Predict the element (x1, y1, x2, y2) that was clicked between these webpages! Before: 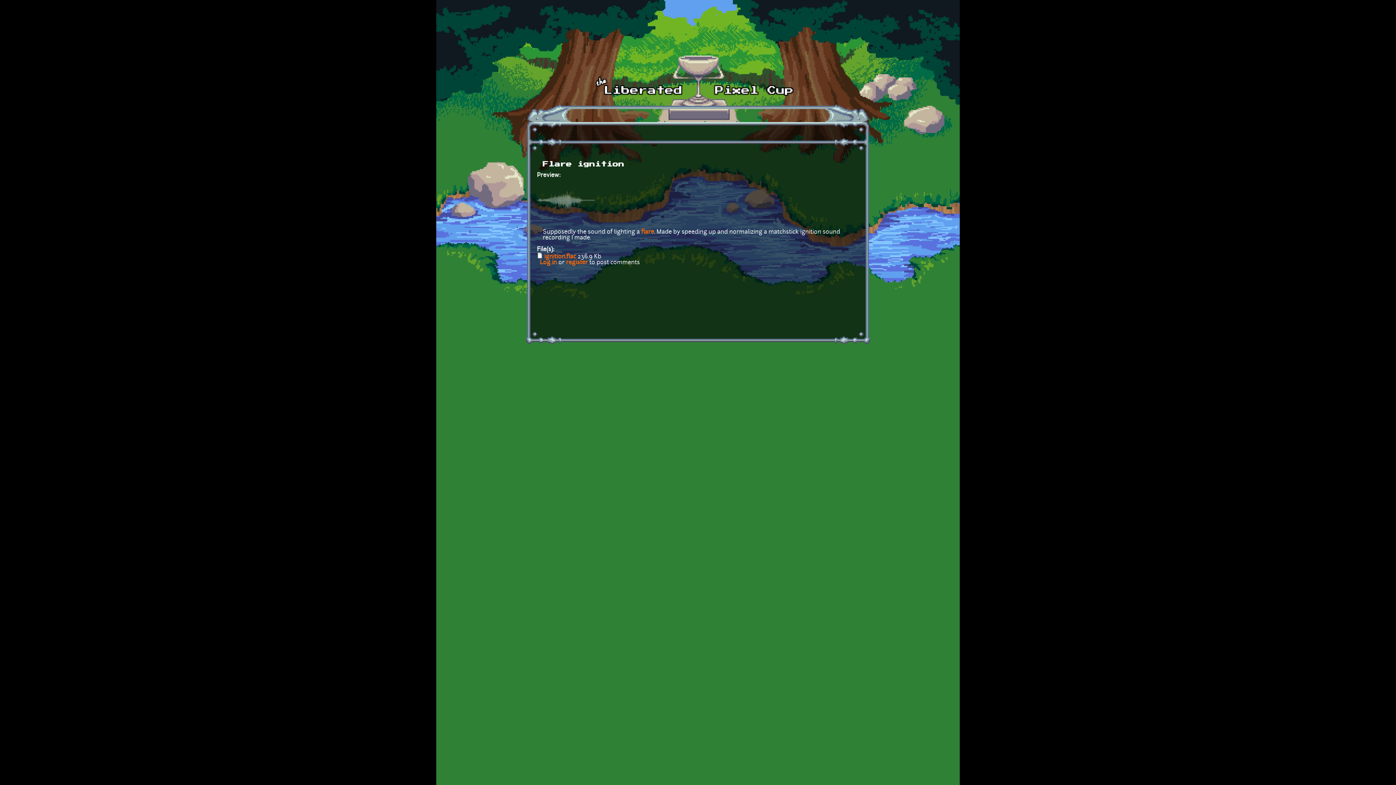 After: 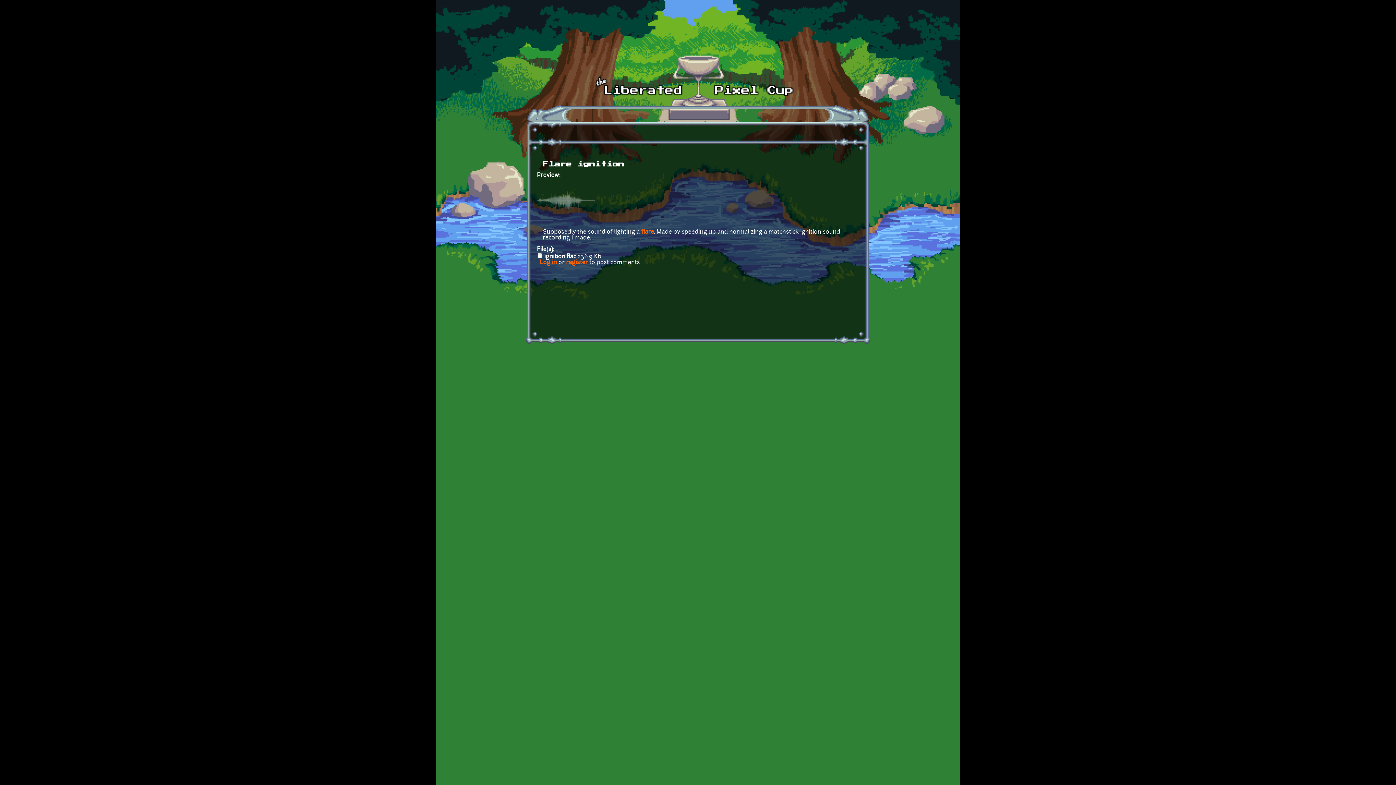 Action: bbox: (544, 254, 576, 259) label: ignition.flac